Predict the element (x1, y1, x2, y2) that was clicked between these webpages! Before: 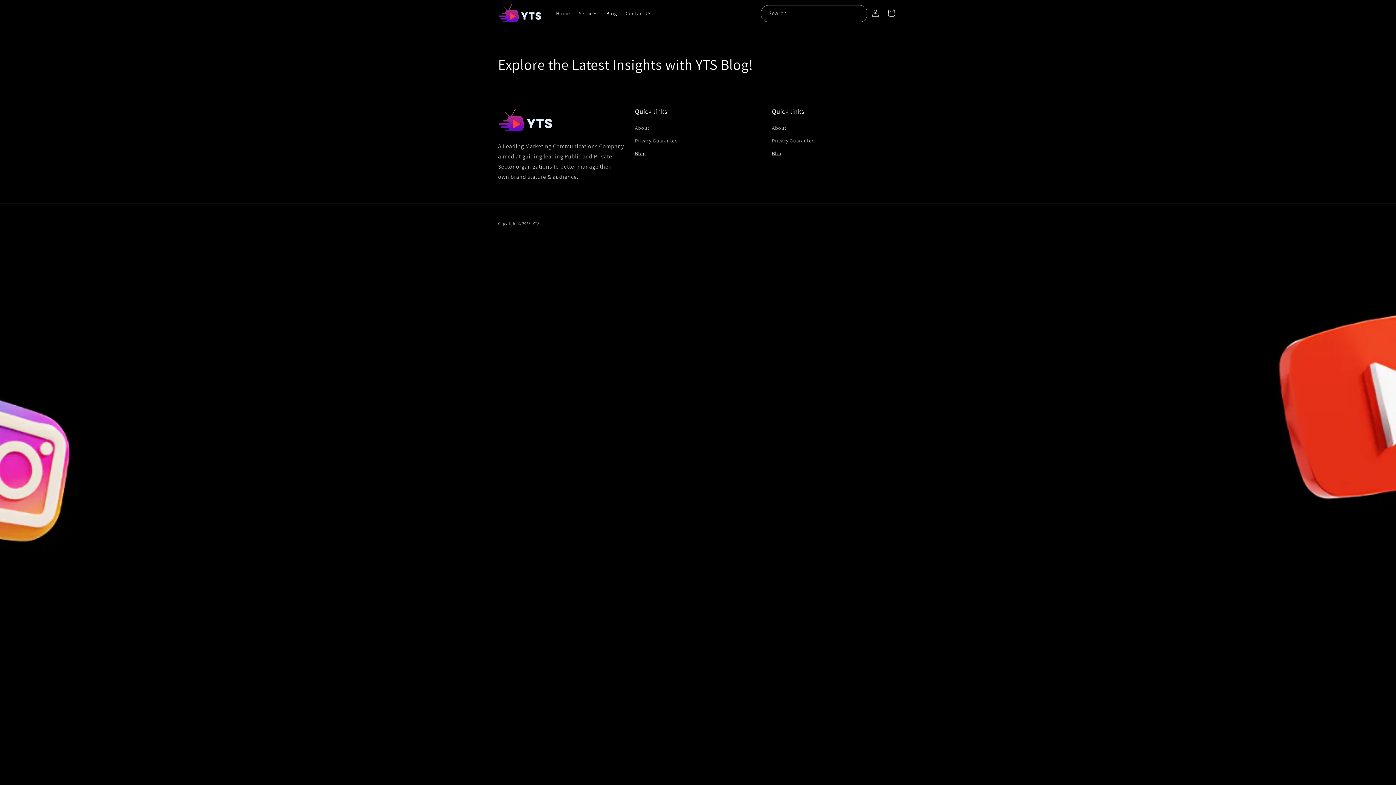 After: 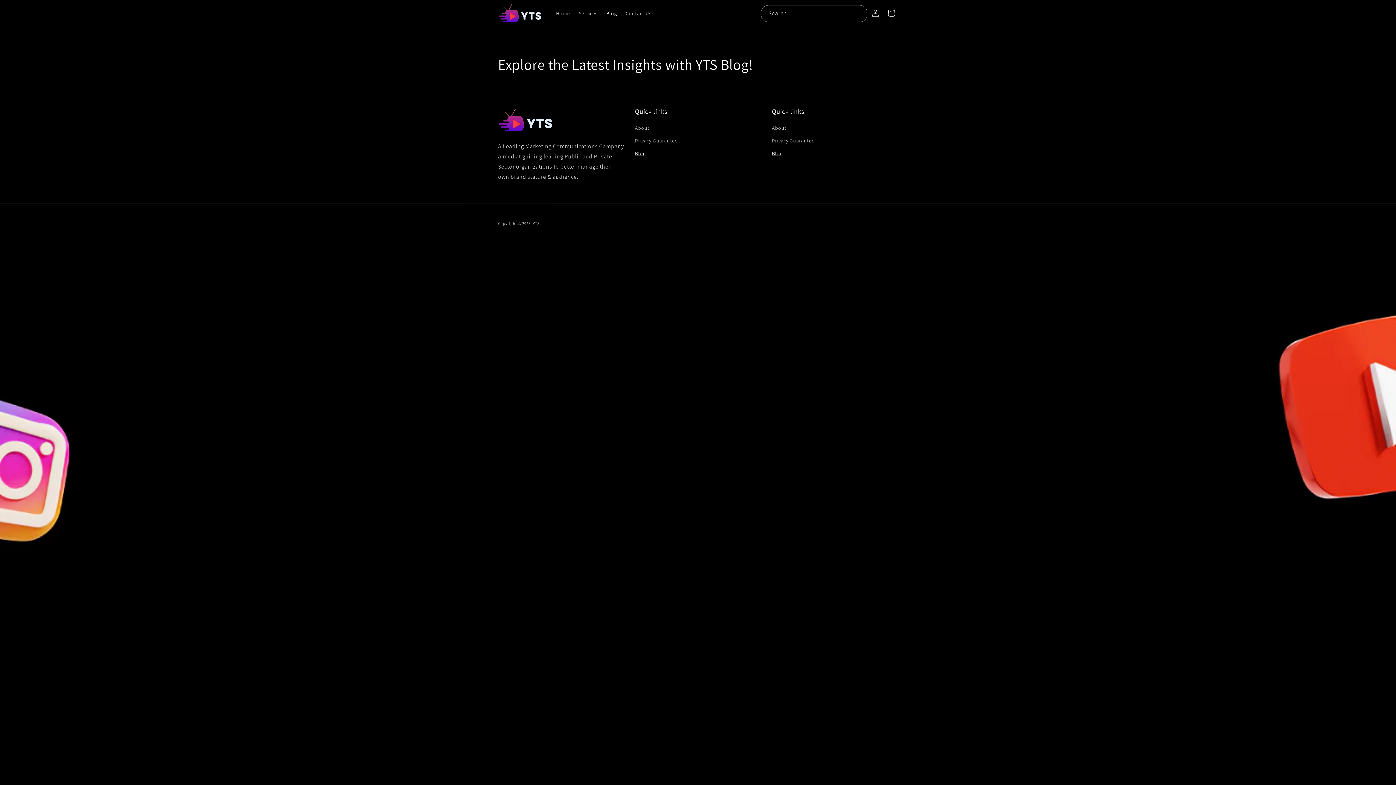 Action: label: Blog bbox: (602, 5, 621, 21)